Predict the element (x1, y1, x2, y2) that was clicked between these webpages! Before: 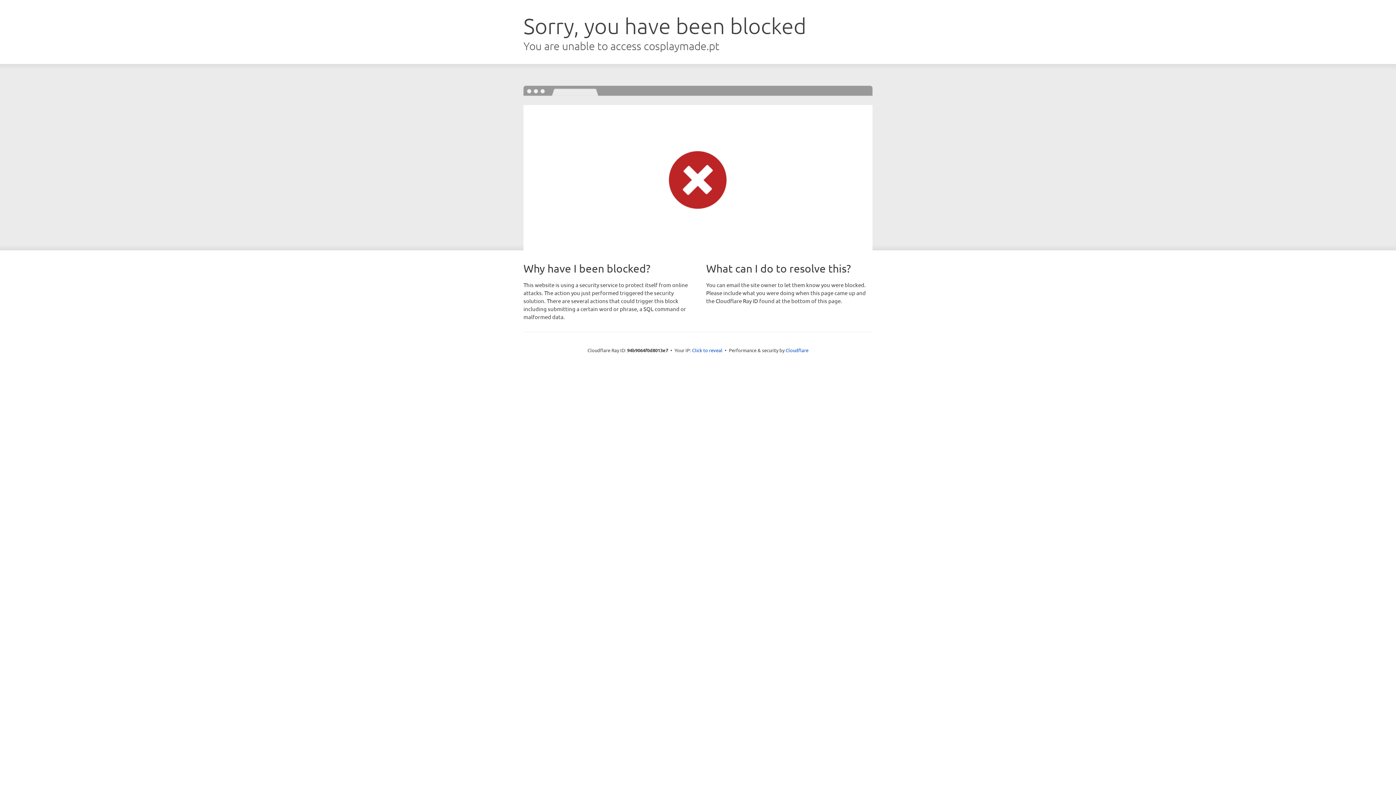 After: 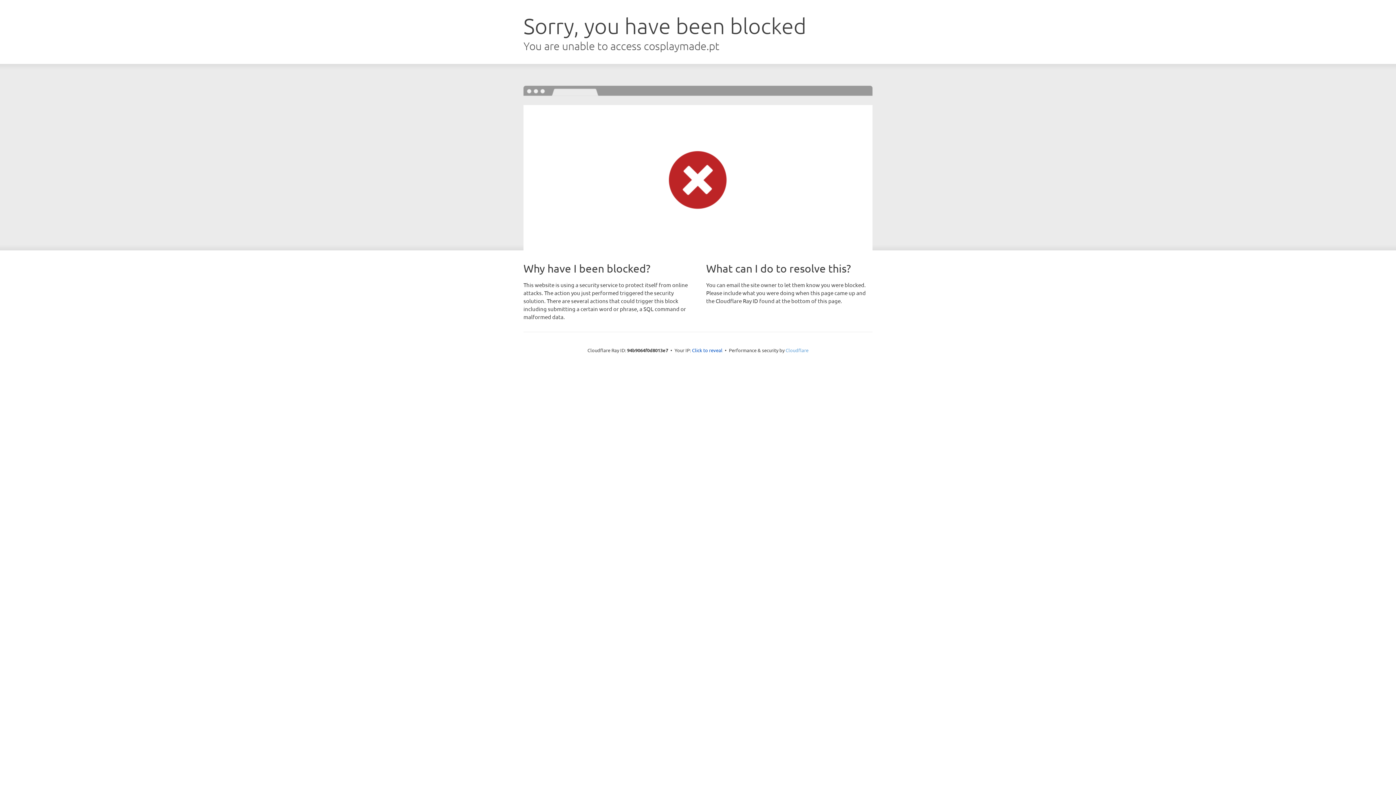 Action: label: Cloudflare bbox: (785, 347, 808, 353)